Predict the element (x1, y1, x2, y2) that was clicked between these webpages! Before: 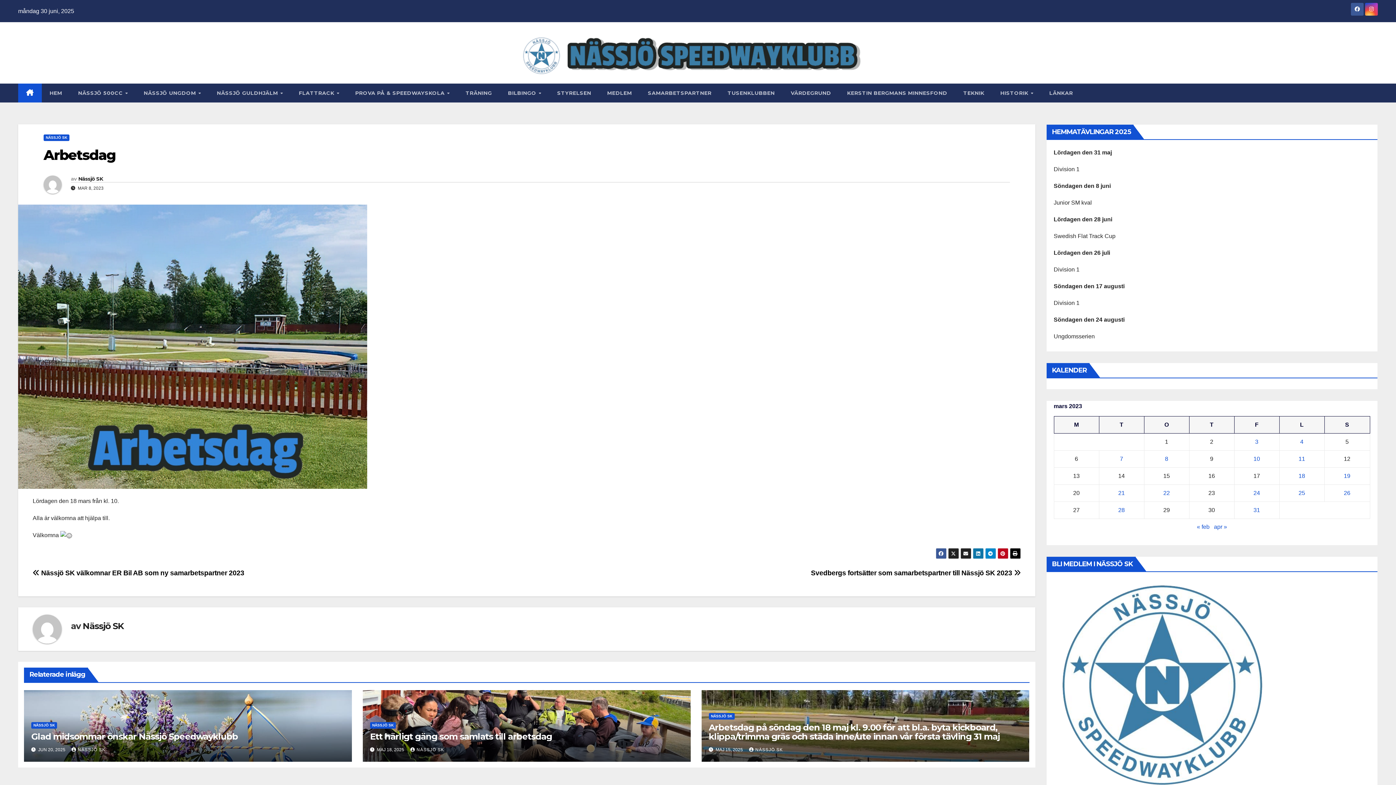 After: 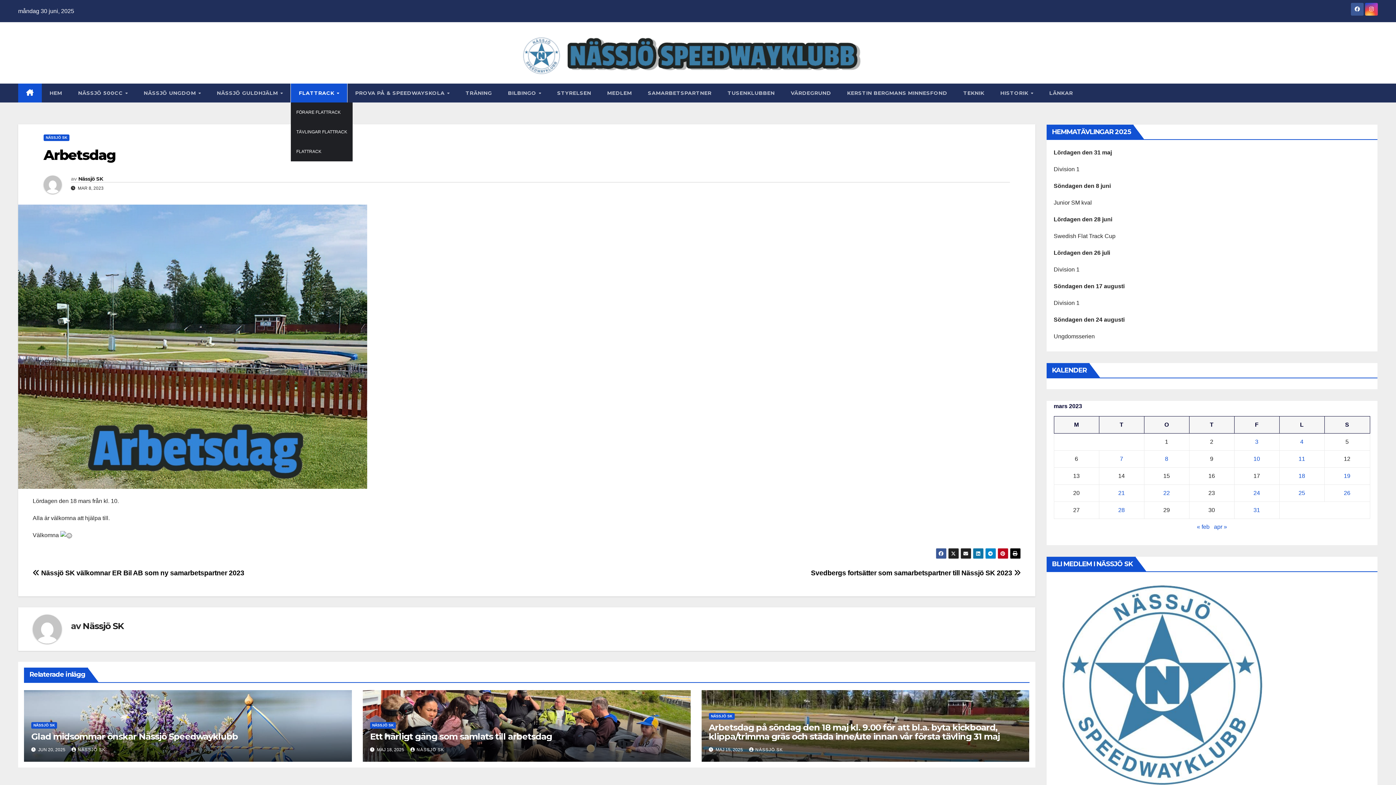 Action: label: FLATTRACK  bbox: (290, 83, 347, 102)